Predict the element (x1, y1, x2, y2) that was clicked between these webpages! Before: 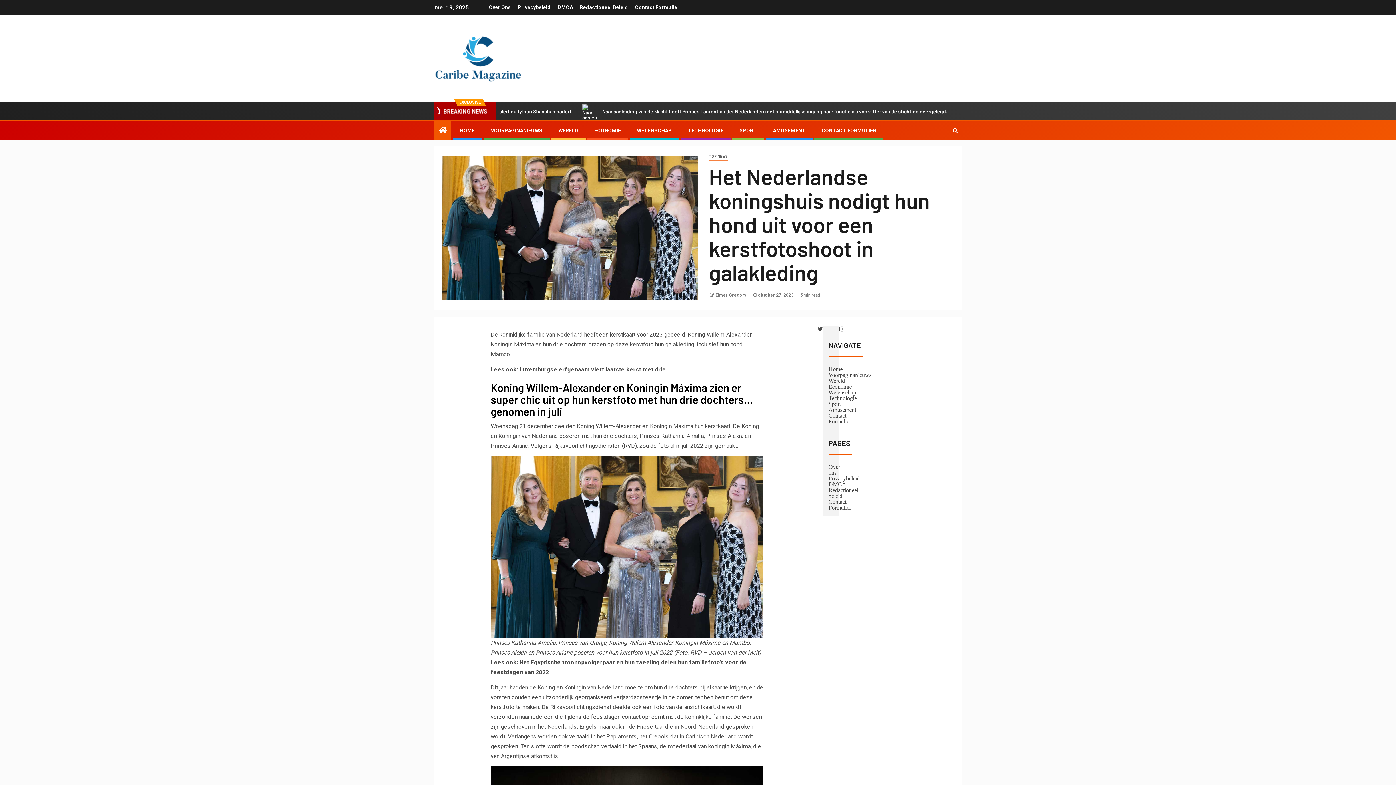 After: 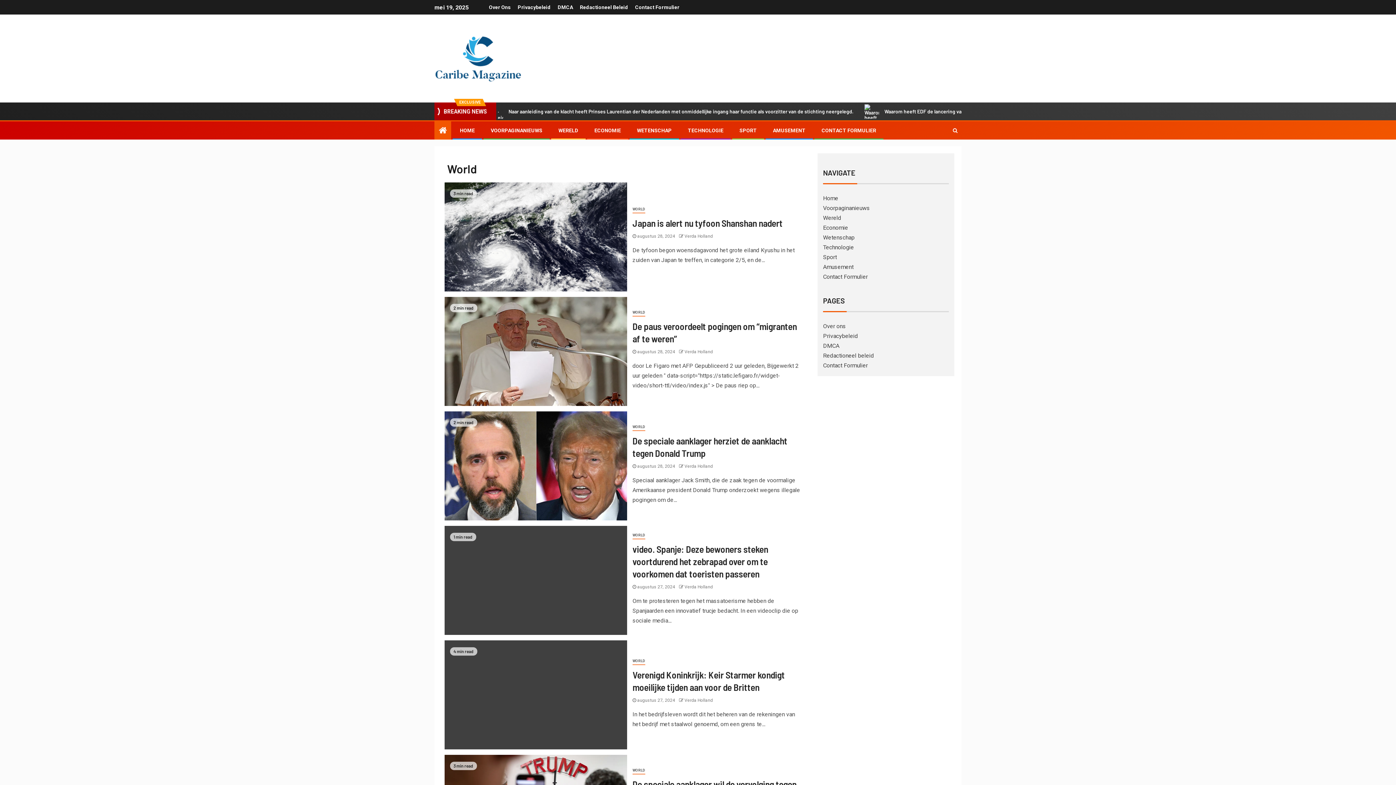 Action: label: Wereld bbox: (828, 377, 845, 383)